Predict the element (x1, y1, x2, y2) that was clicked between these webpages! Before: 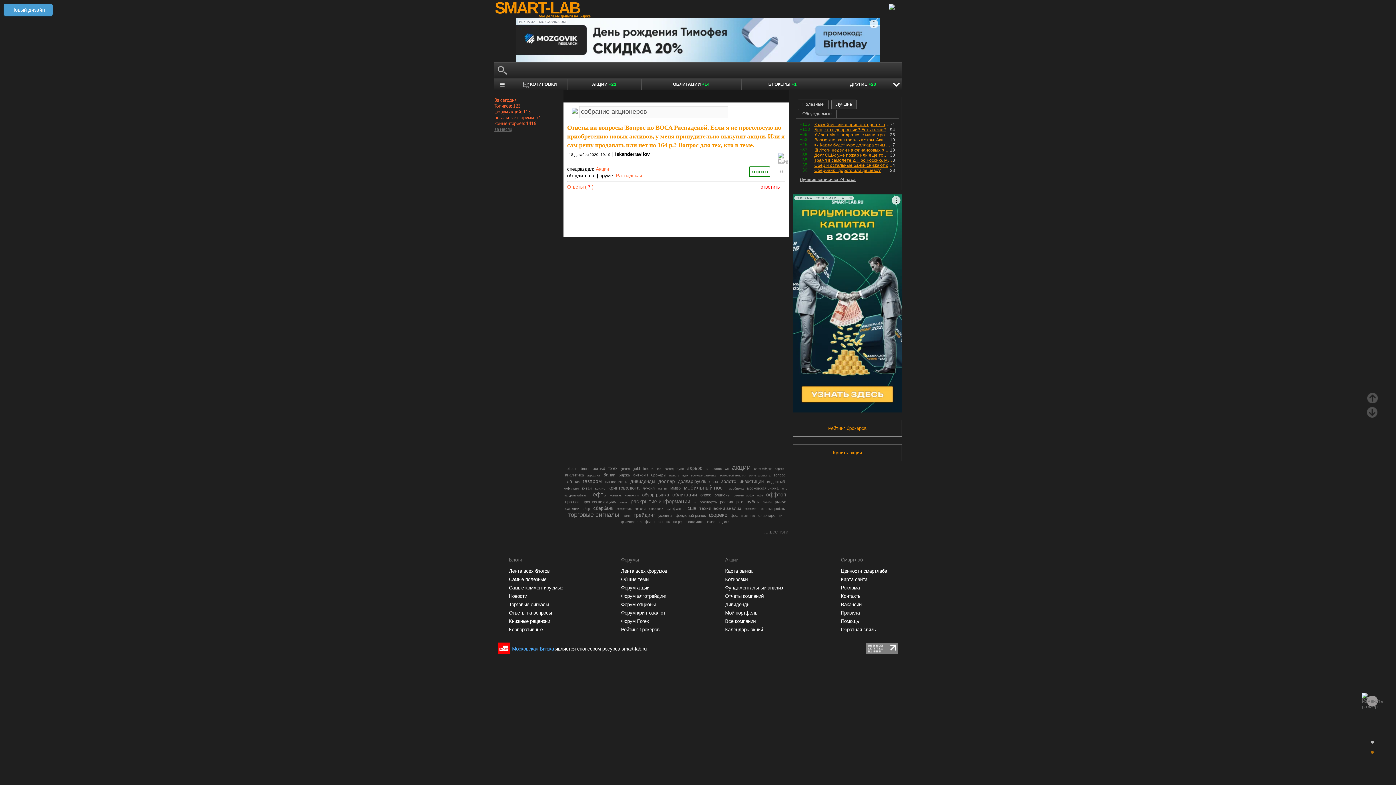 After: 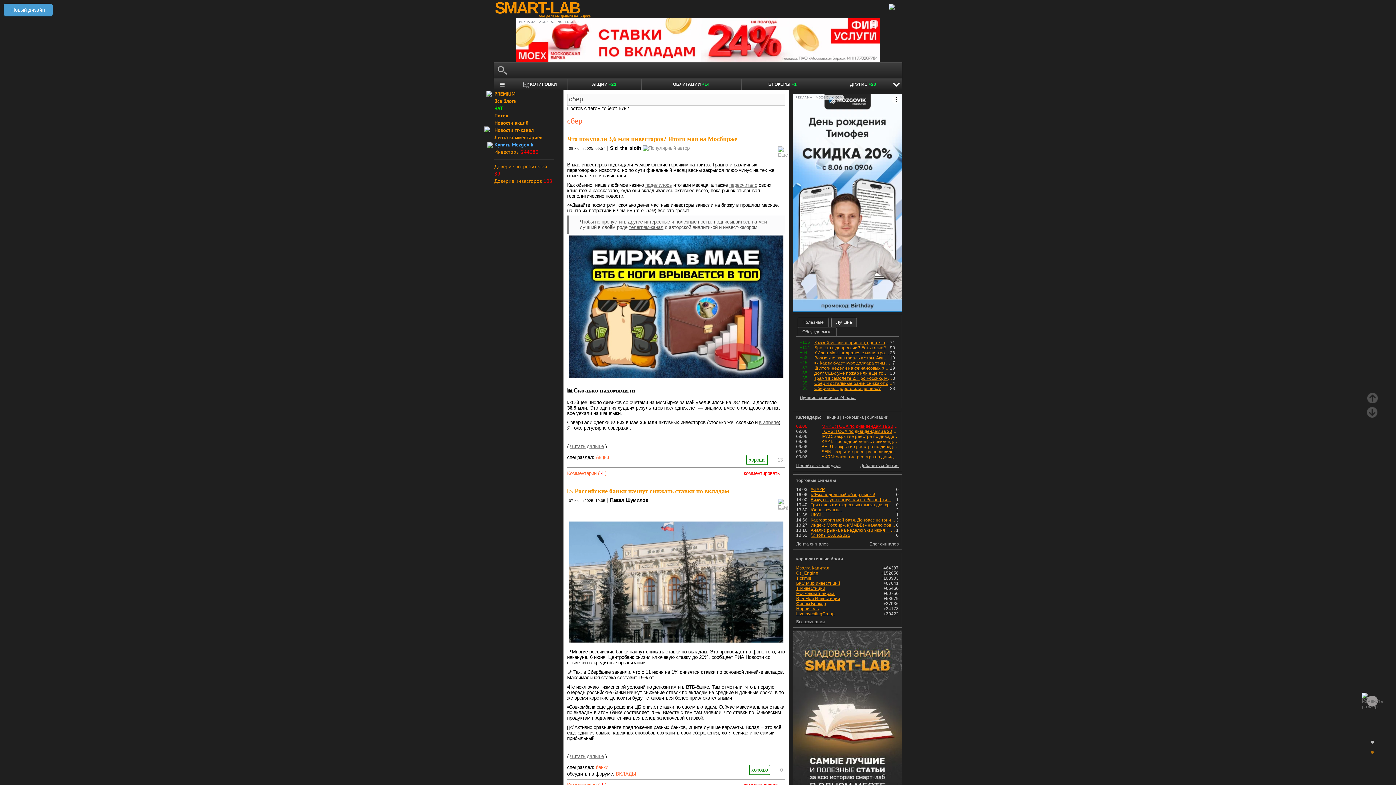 Action: label: сбер bbox: (582, 507, 590, 511)